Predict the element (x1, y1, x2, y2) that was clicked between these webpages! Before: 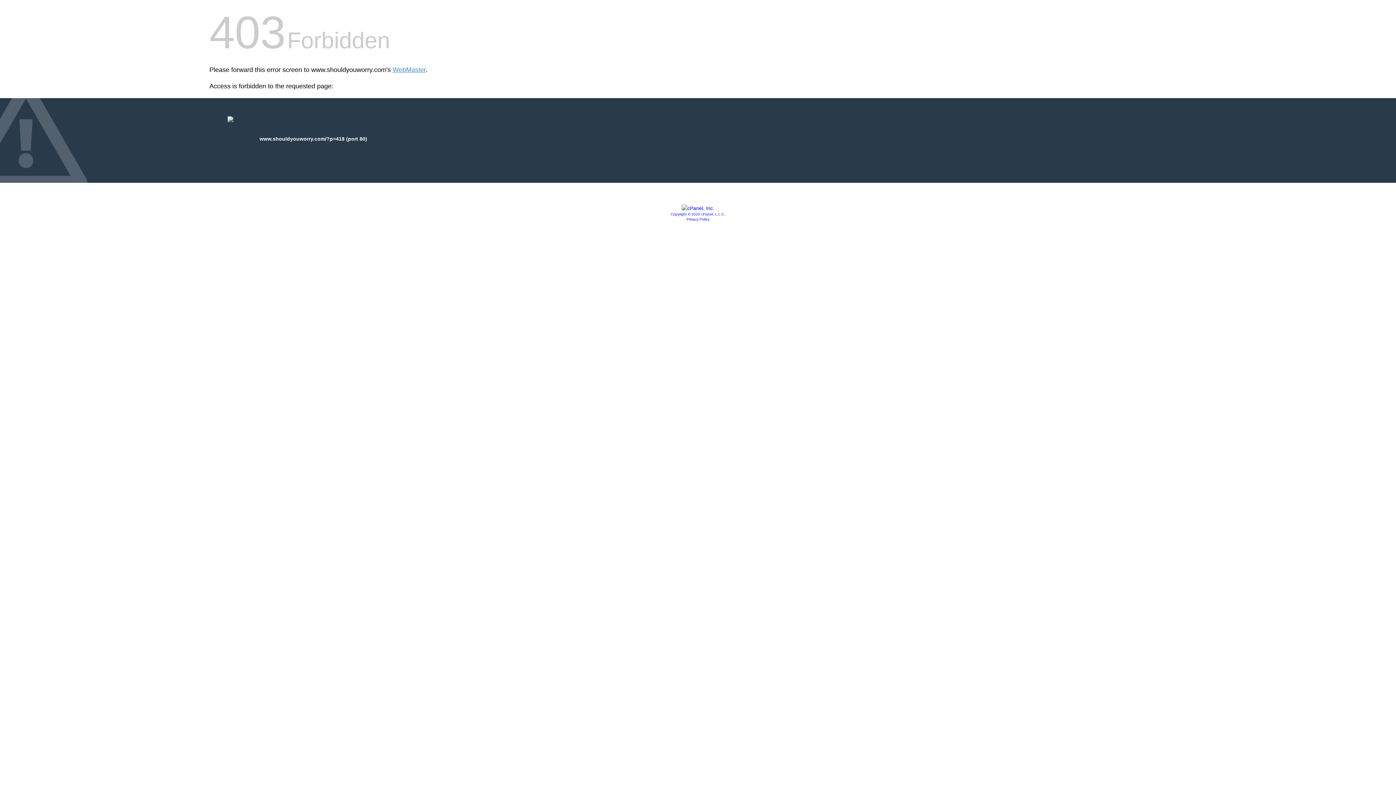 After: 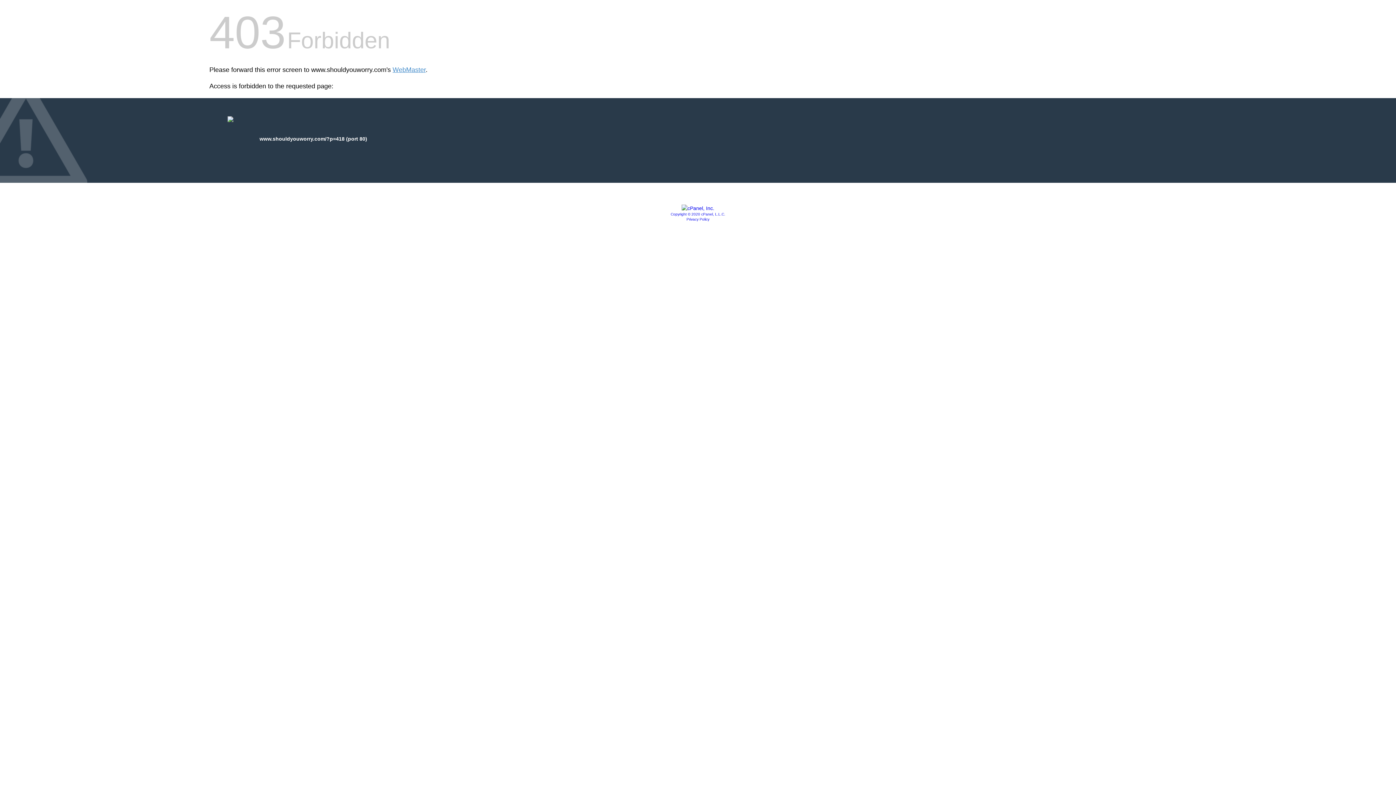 Action: bbox: (686, 217, 709, 221) label: Privacy Policy